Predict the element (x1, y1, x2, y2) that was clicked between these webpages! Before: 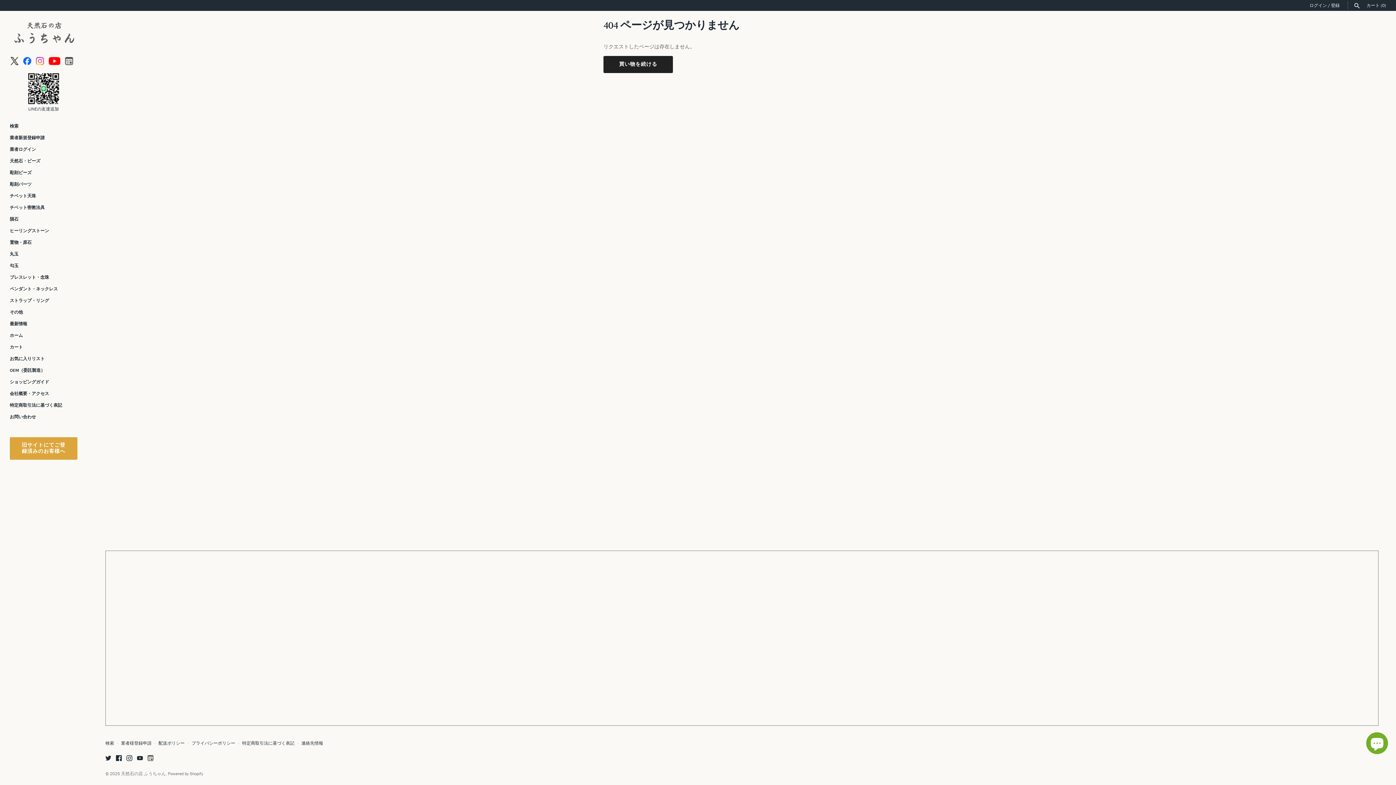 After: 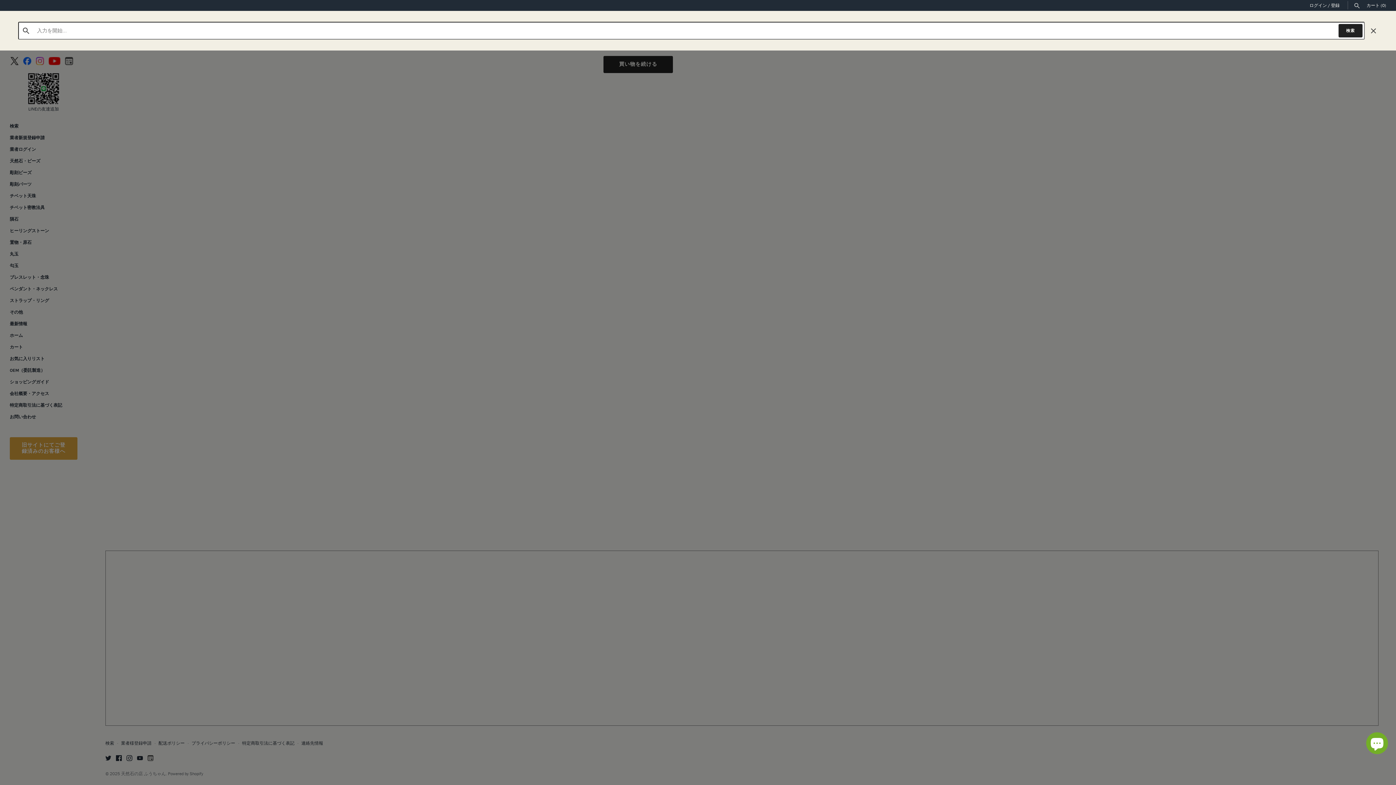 Action: bbox: (1353, 3, 1361, 7)